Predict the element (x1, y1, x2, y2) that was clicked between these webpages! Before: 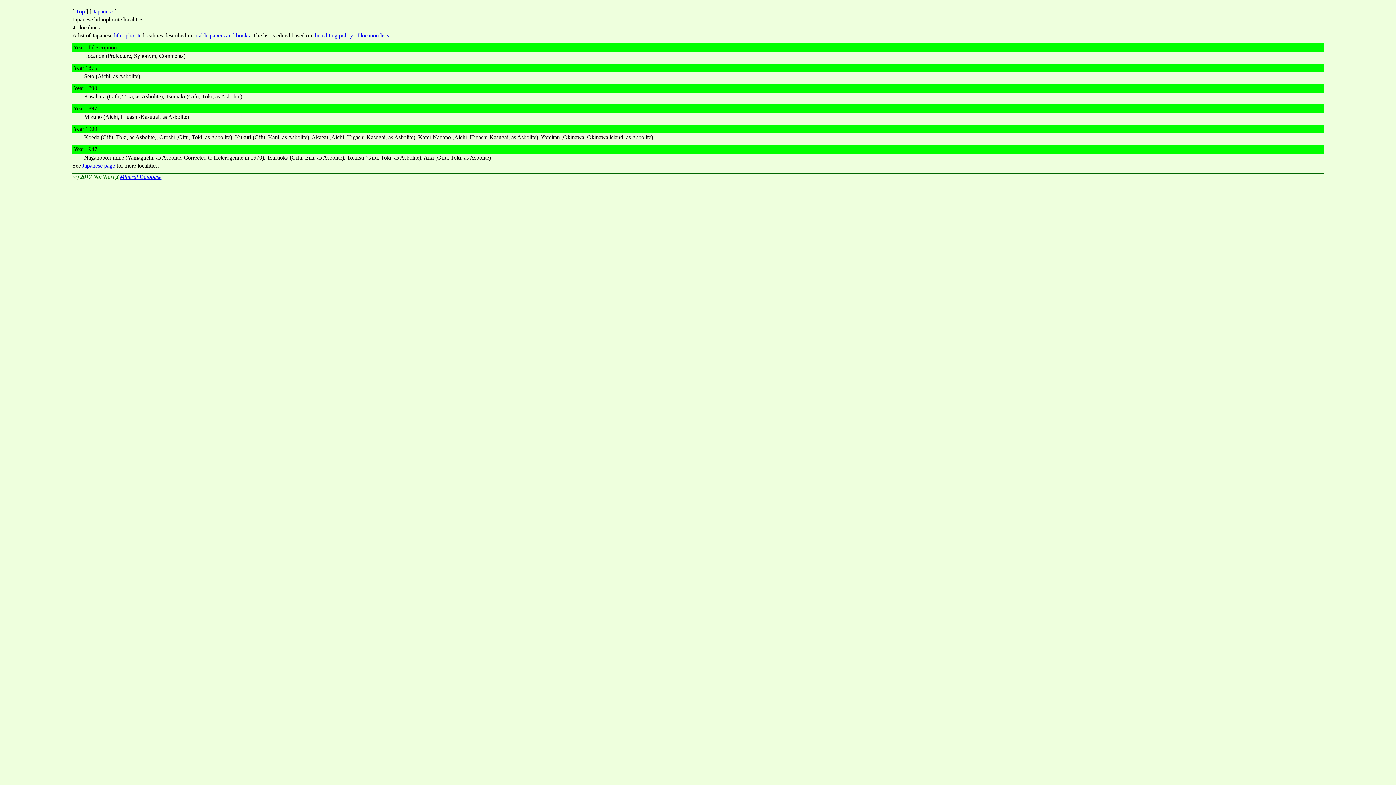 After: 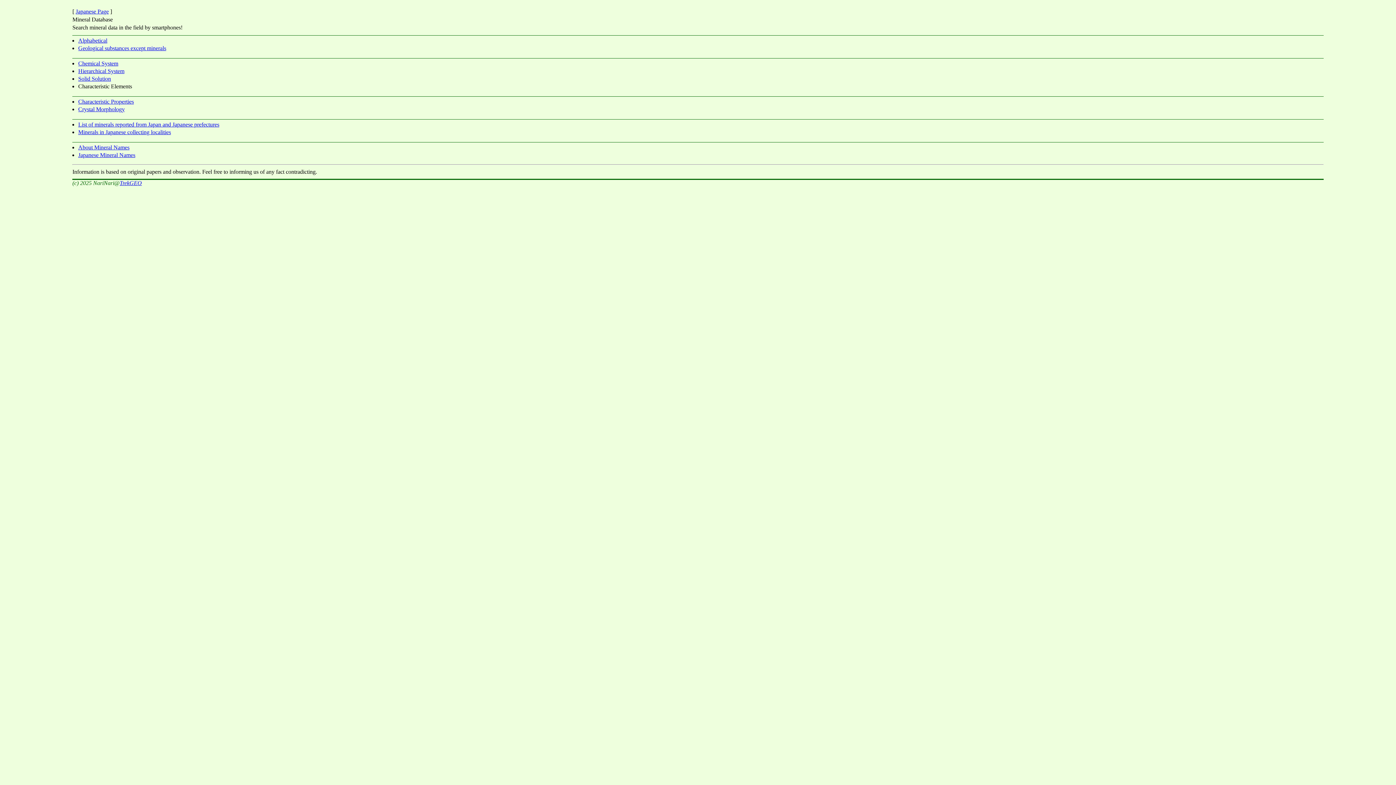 Action: bbox: (119, 173, 161, 180) label: Mineral Database